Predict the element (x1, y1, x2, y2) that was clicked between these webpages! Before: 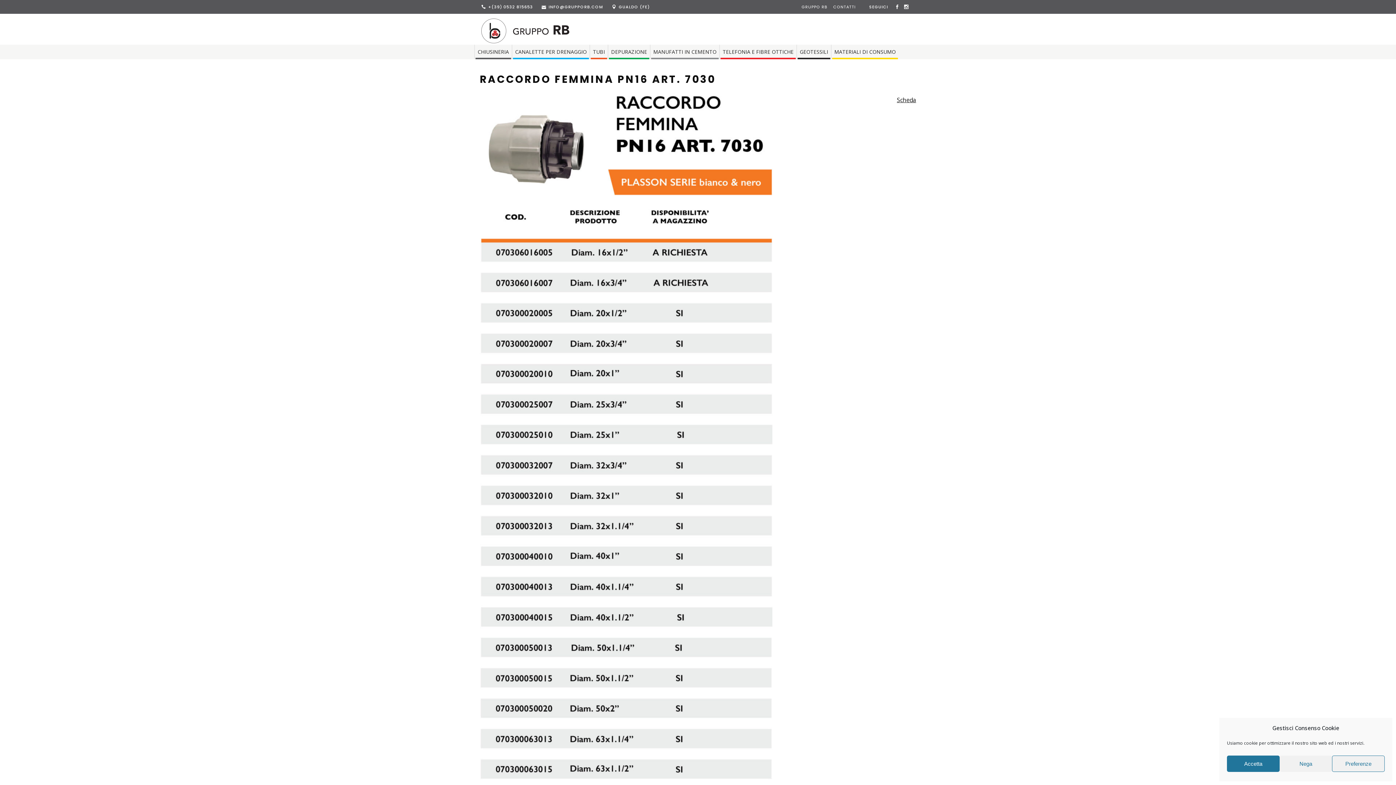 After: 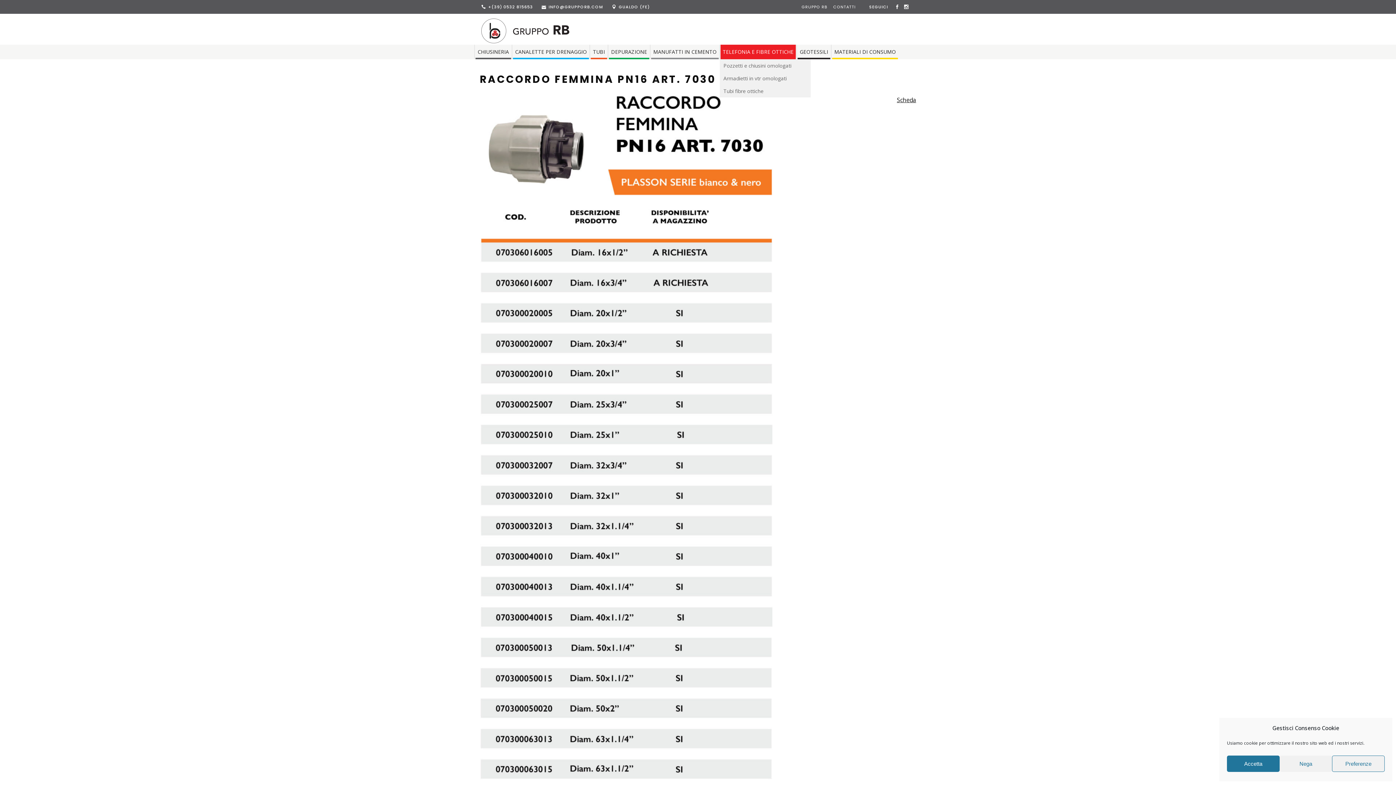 Action: bbox: (720, 44, 796, 59) label: TELEFONIA E FIBRE OTTICHE